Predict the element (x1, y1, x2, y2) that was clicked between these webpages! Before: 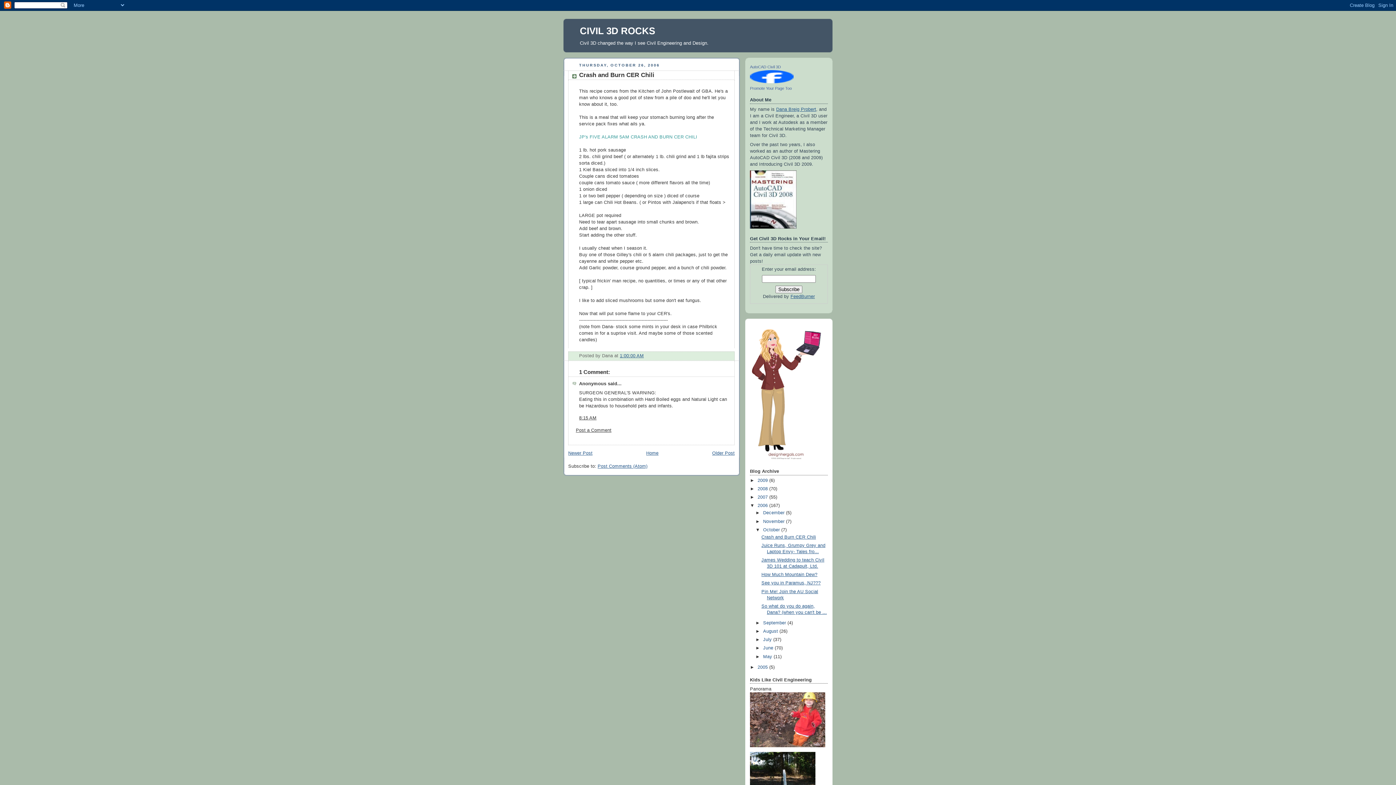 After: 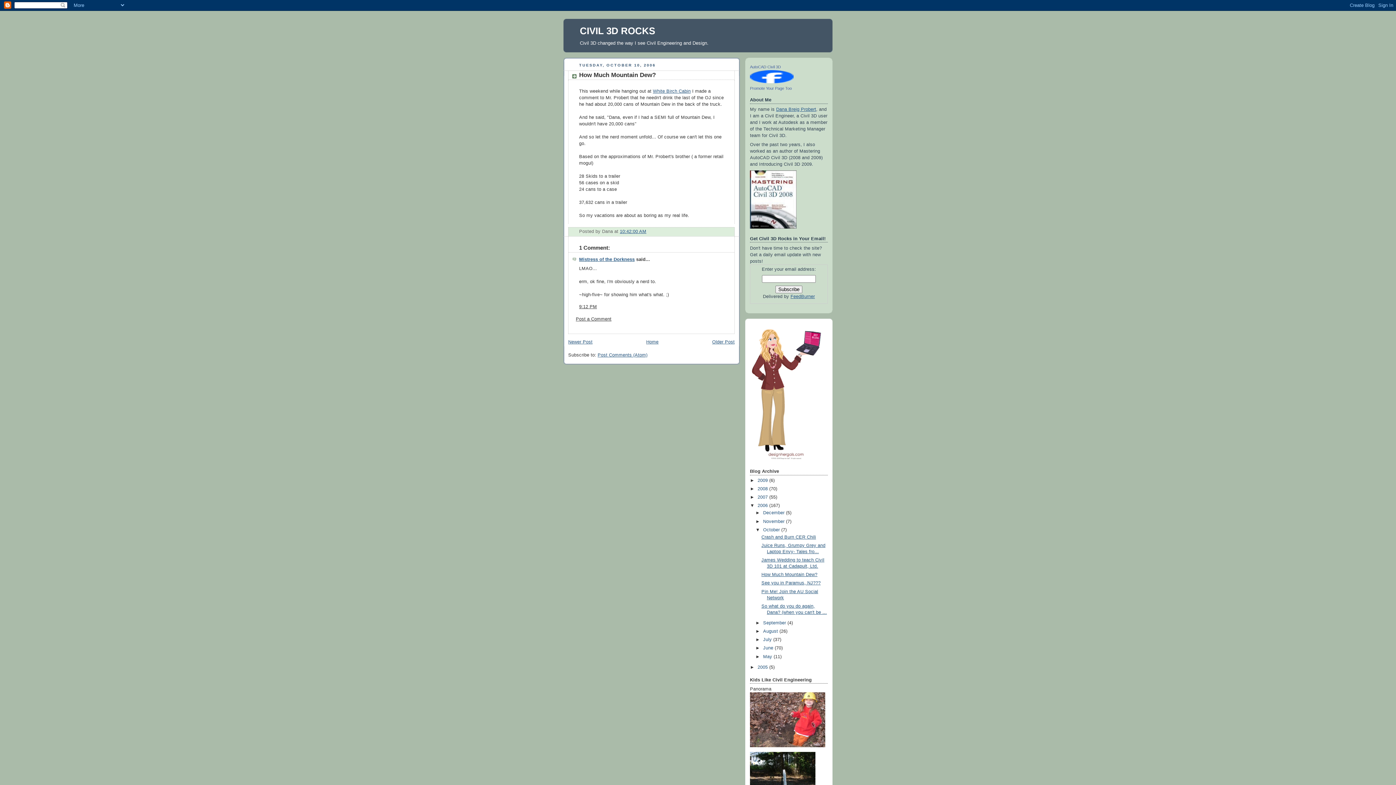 Action: label: How Much Mountain Dew? bbox: (761, 572, 817, 577)